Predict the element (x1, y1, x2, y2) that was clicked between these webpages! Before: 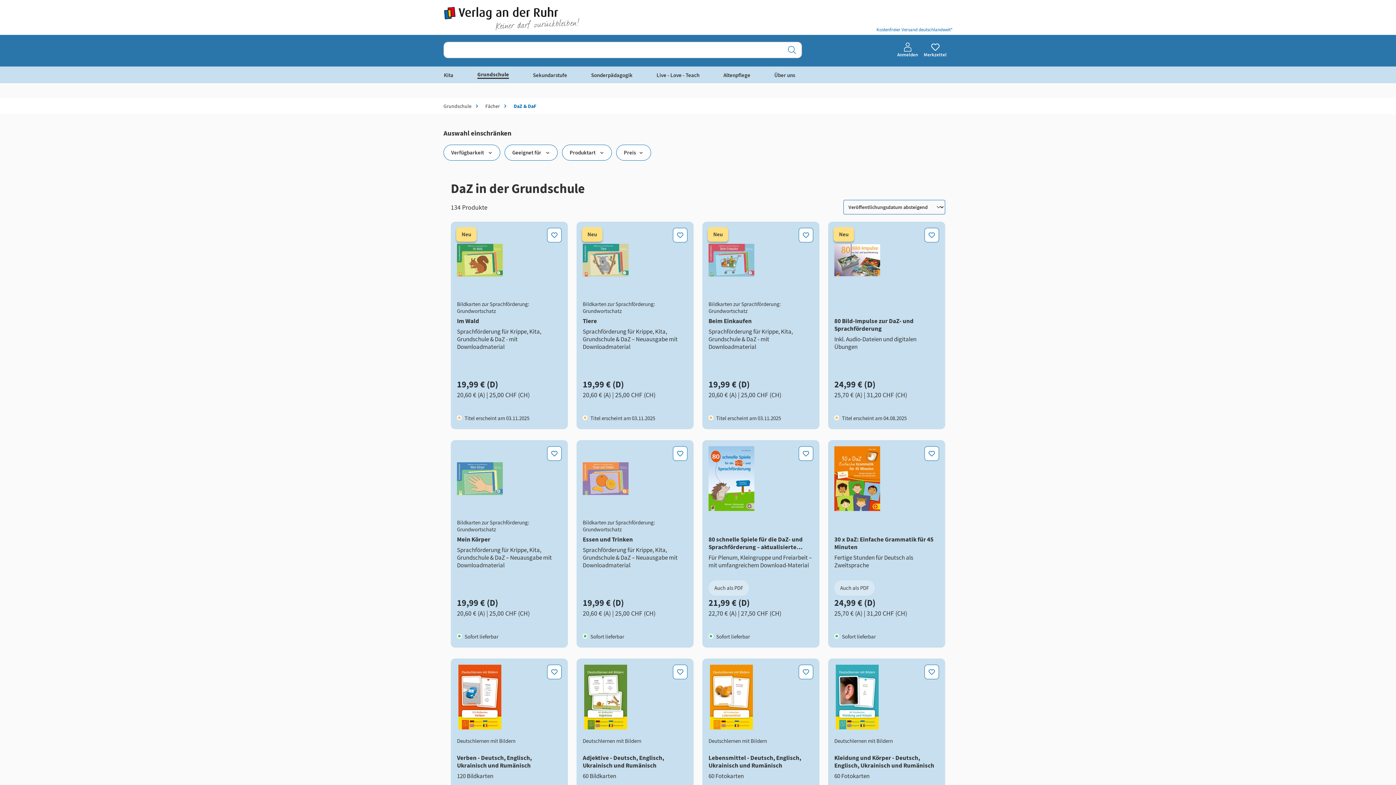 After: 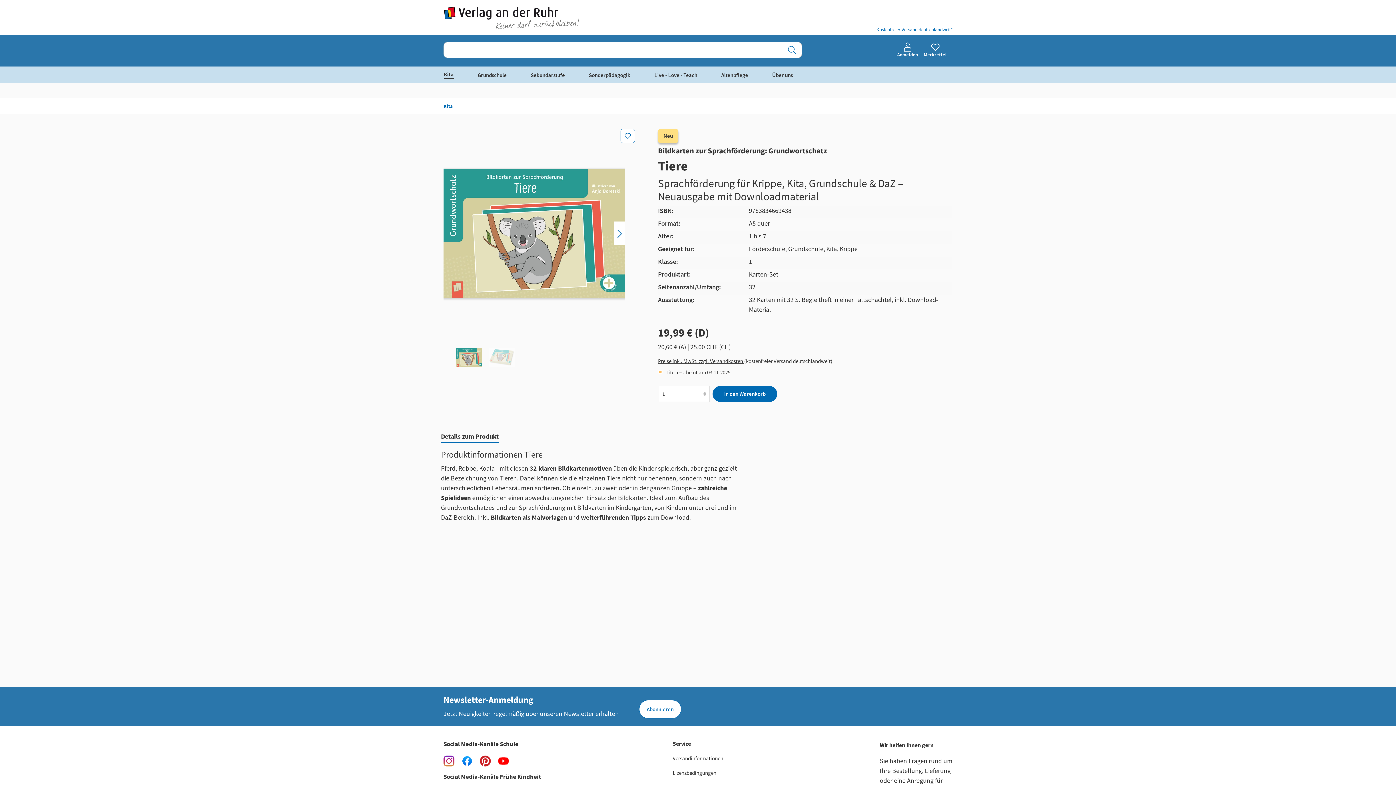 Action: label: Tiere bbox: (582, 317, 687, 325)